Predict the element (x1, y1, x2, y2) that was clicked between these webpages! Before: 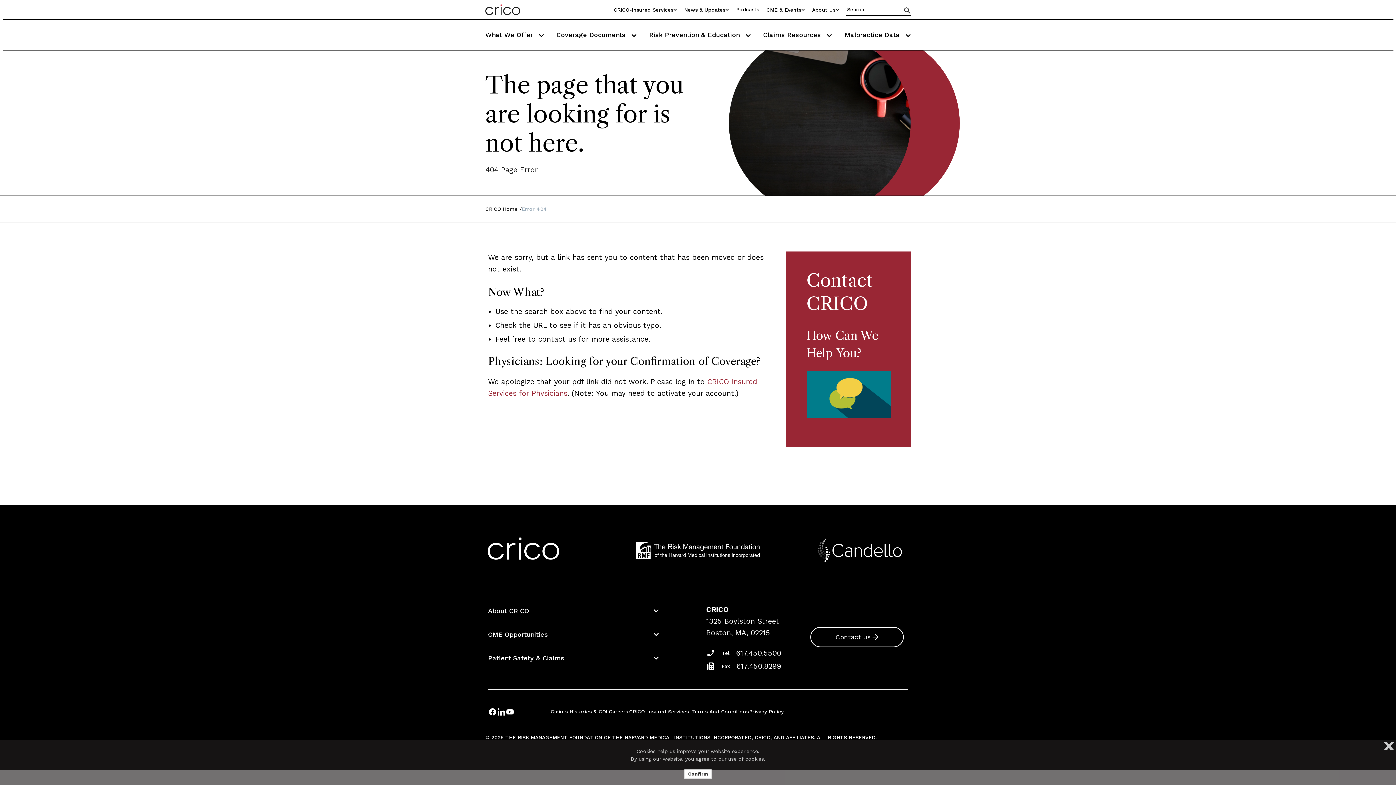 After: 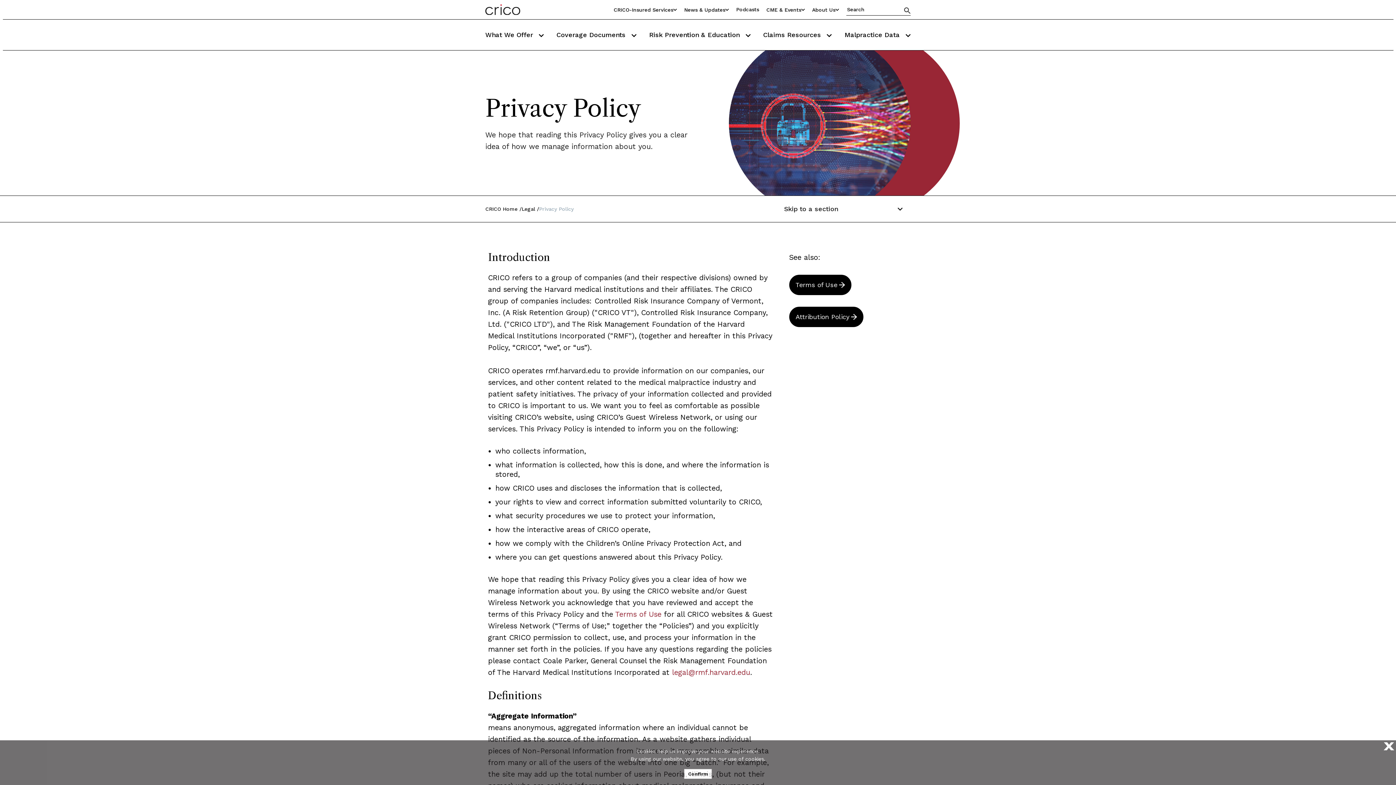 Action: bbox: (749, 708, 785, 715) label: Privacy Policy